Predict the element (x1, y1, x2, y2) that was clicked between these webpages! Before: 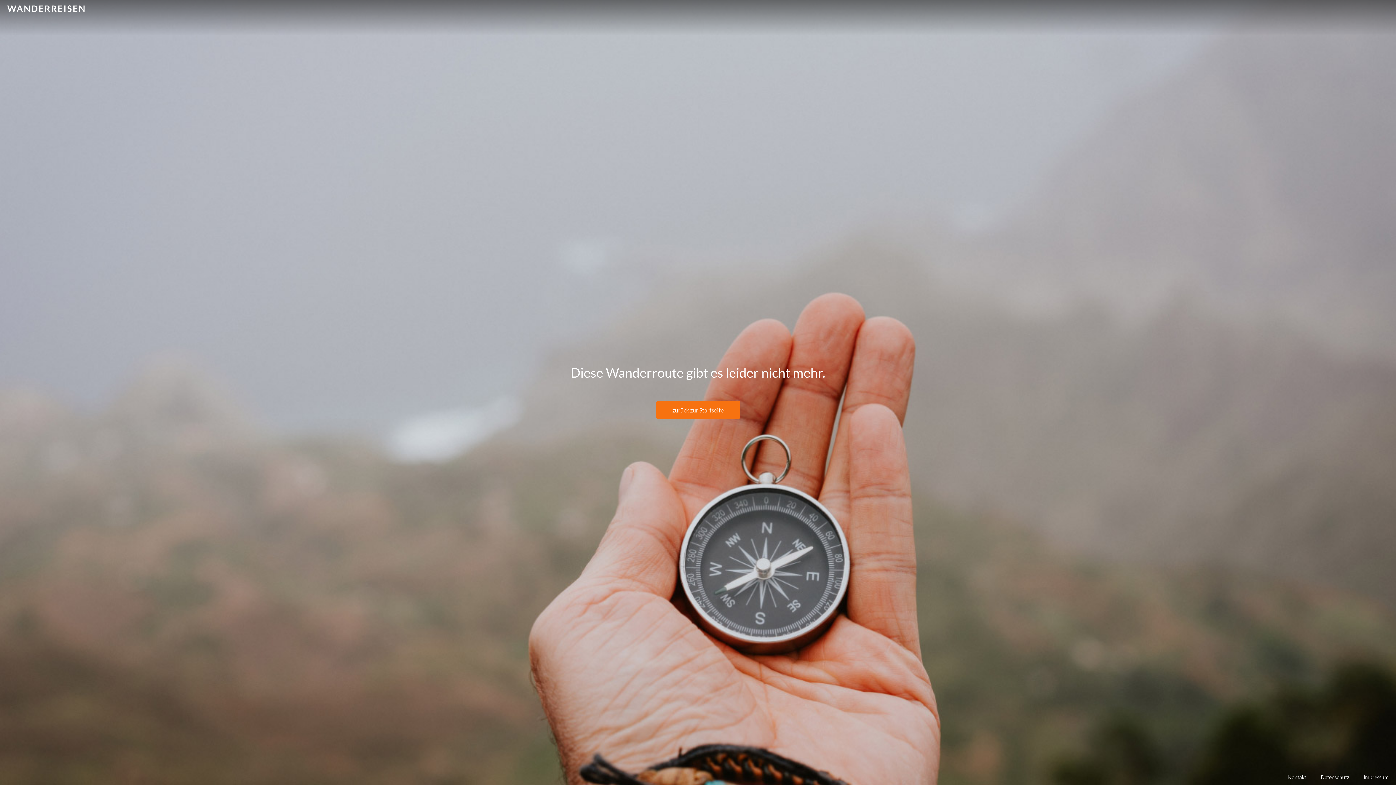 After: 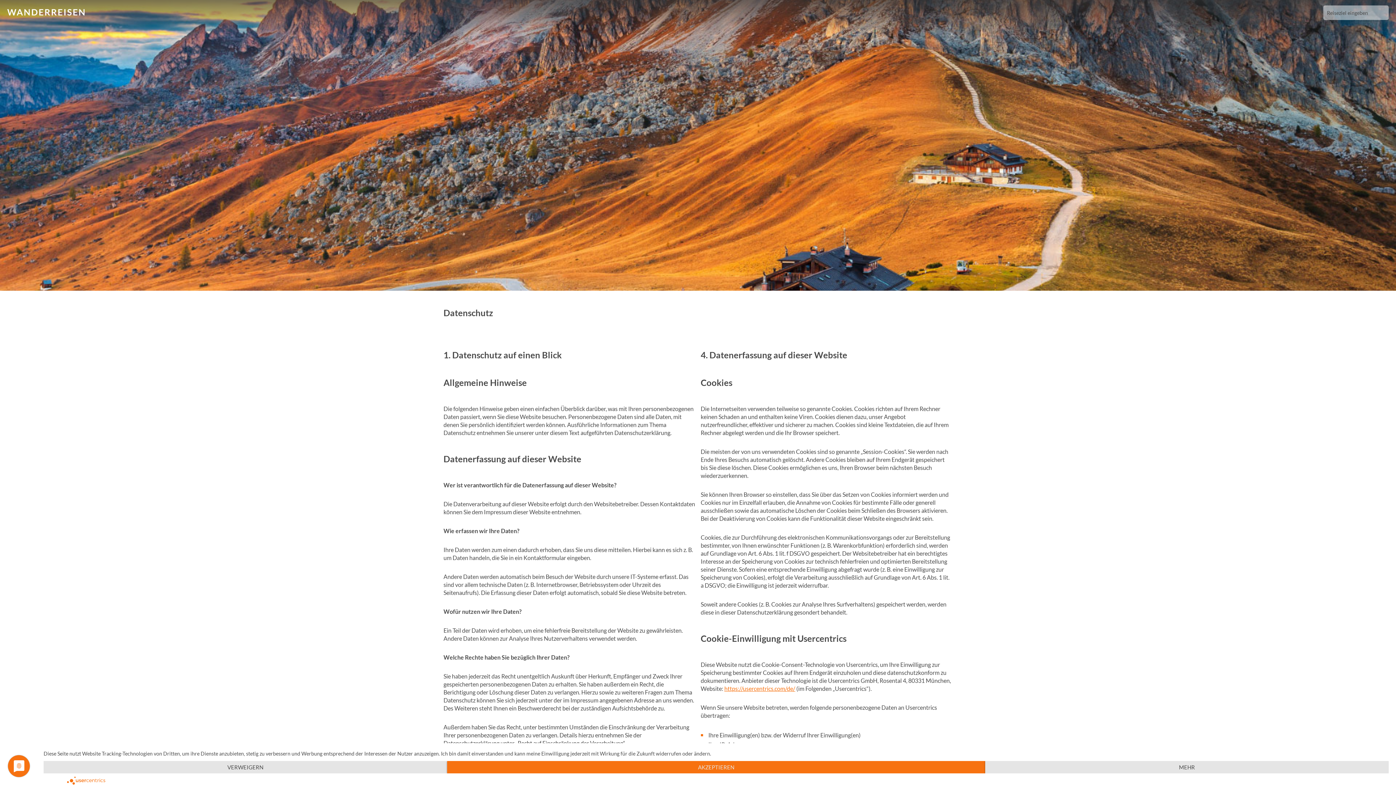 Action: label: Datenschutz bbox: (1321, 774, 1349, 780)